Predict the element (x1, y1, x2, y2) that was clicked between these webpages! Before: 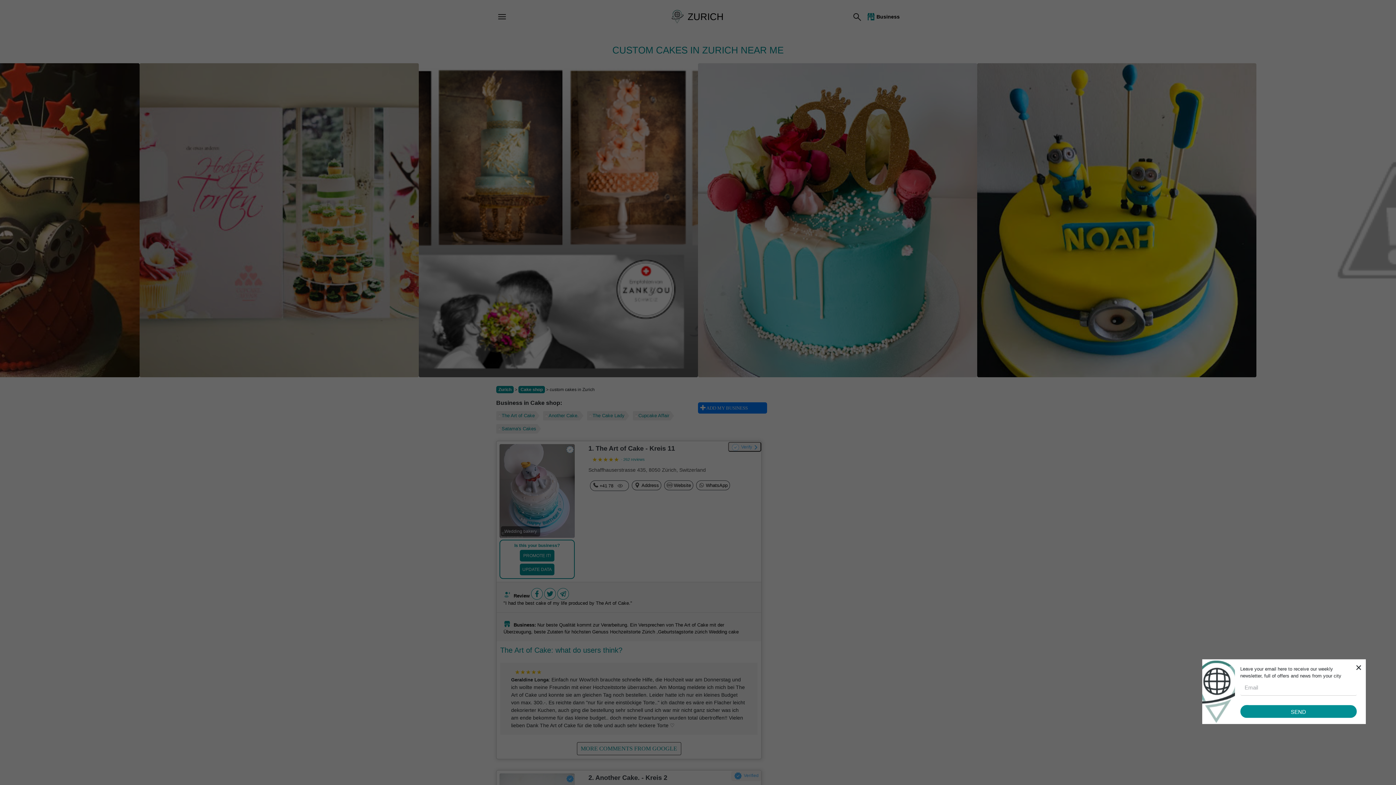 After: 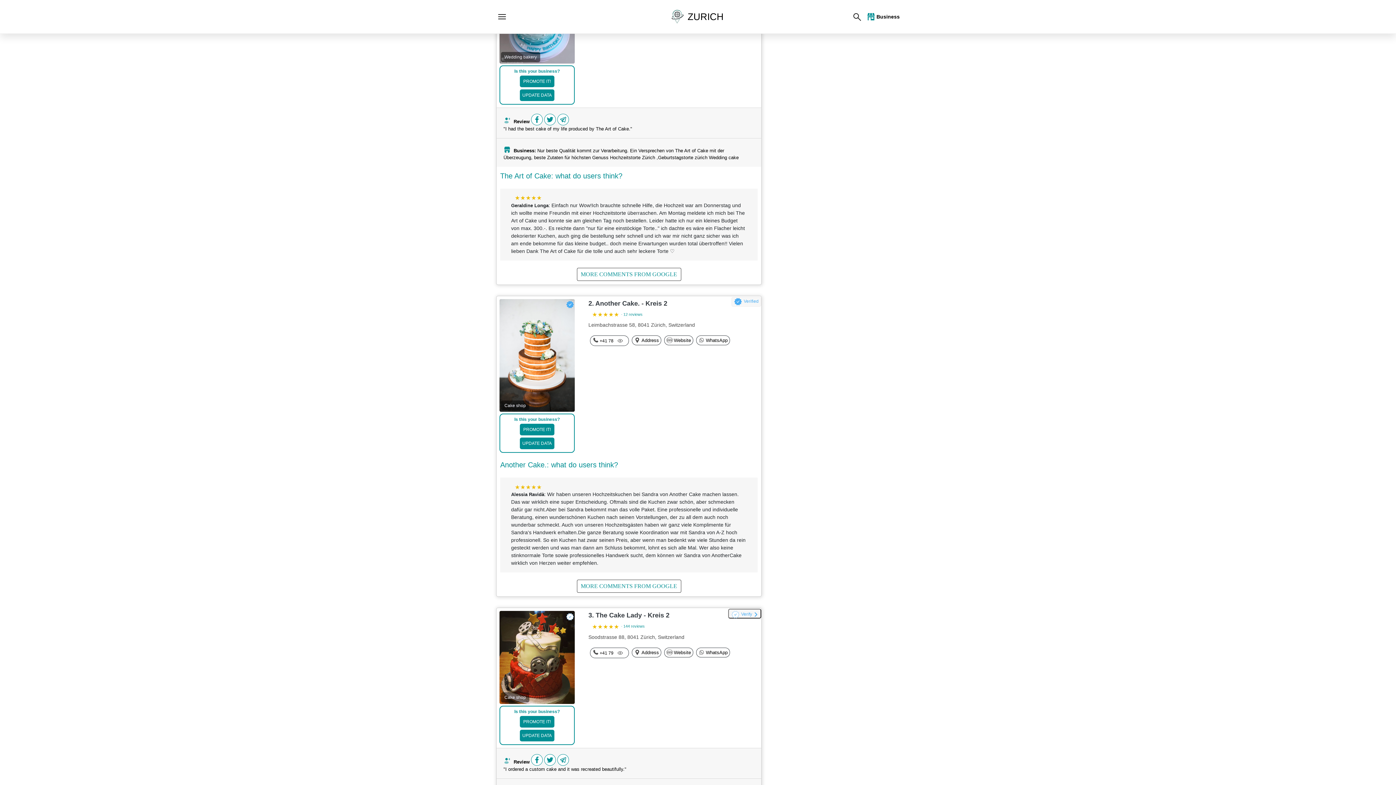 Action: bbox: (496, 411, 539, 420) label: The Art of Cake